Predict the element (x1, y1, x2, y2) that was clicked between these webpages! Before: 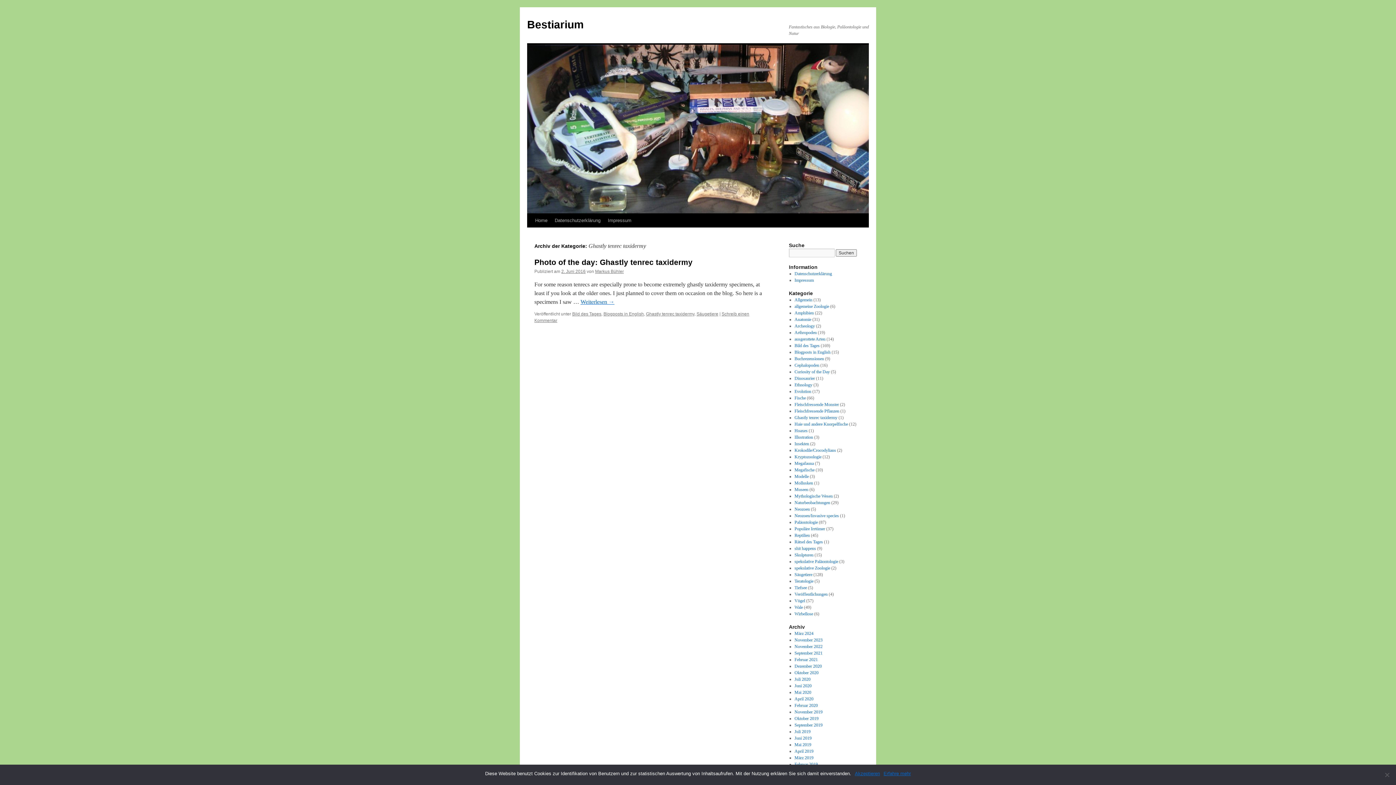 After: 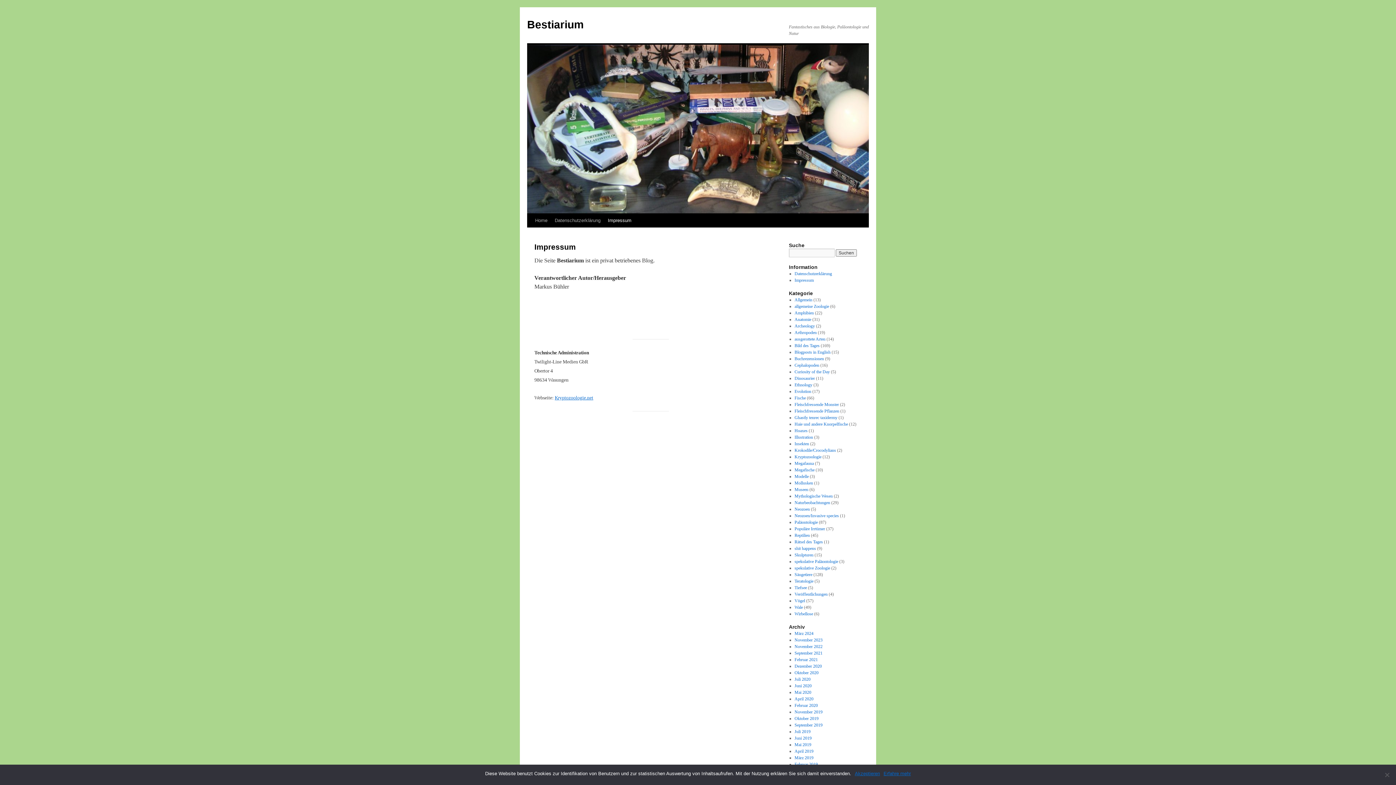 Action: bbox: (794, 277, 814, 282) label: Impressum